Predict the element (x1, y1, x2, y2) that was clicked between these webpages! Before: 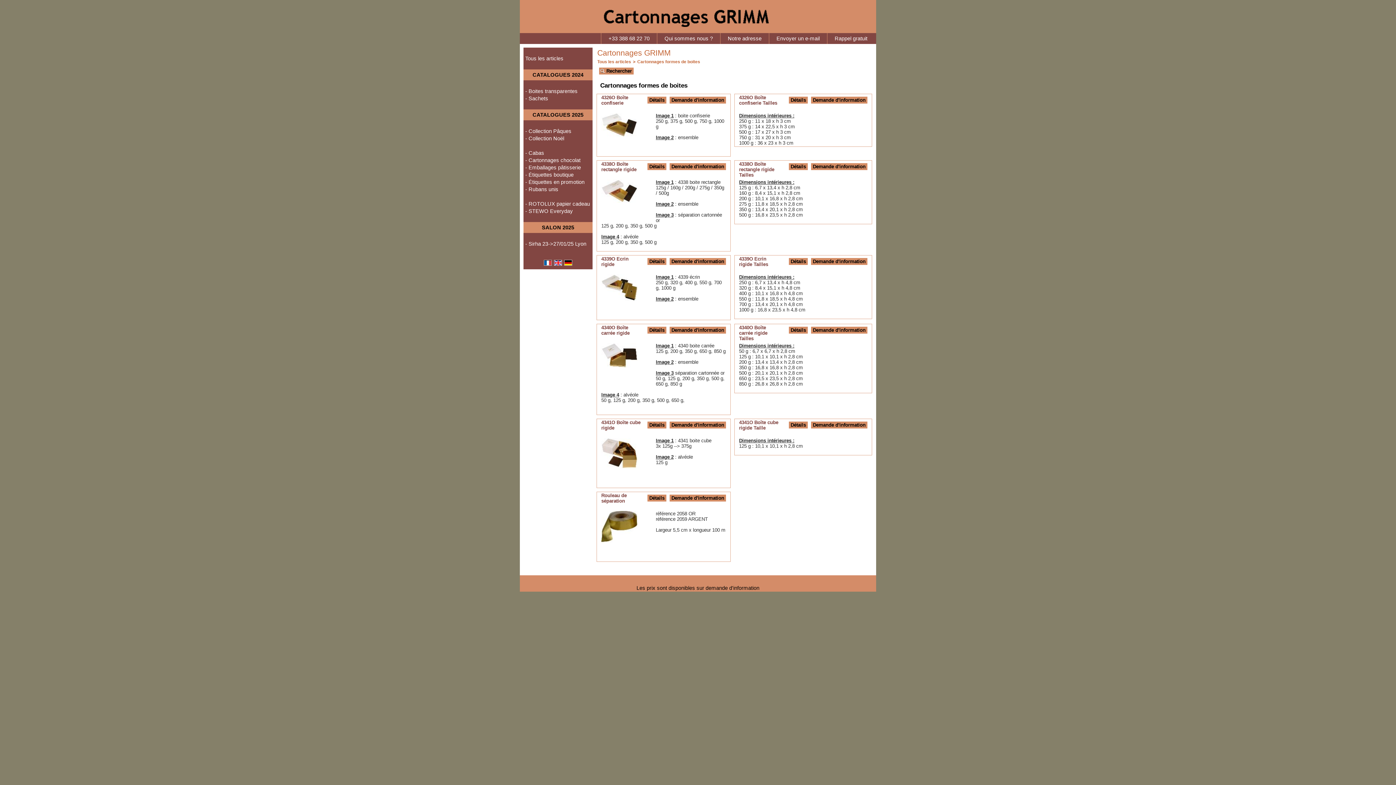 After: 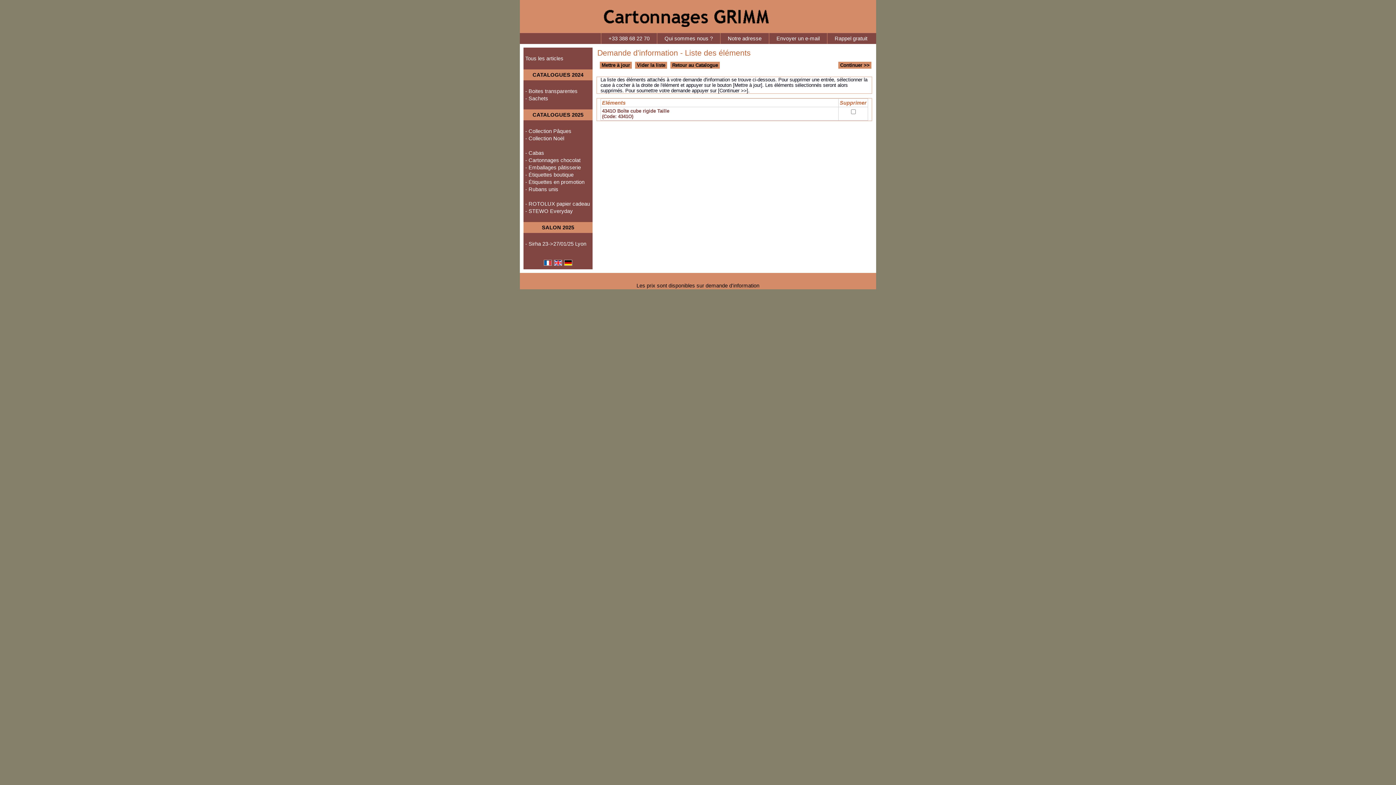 Action: label: Demande d'information bbox: (811, 421, 867, 428)